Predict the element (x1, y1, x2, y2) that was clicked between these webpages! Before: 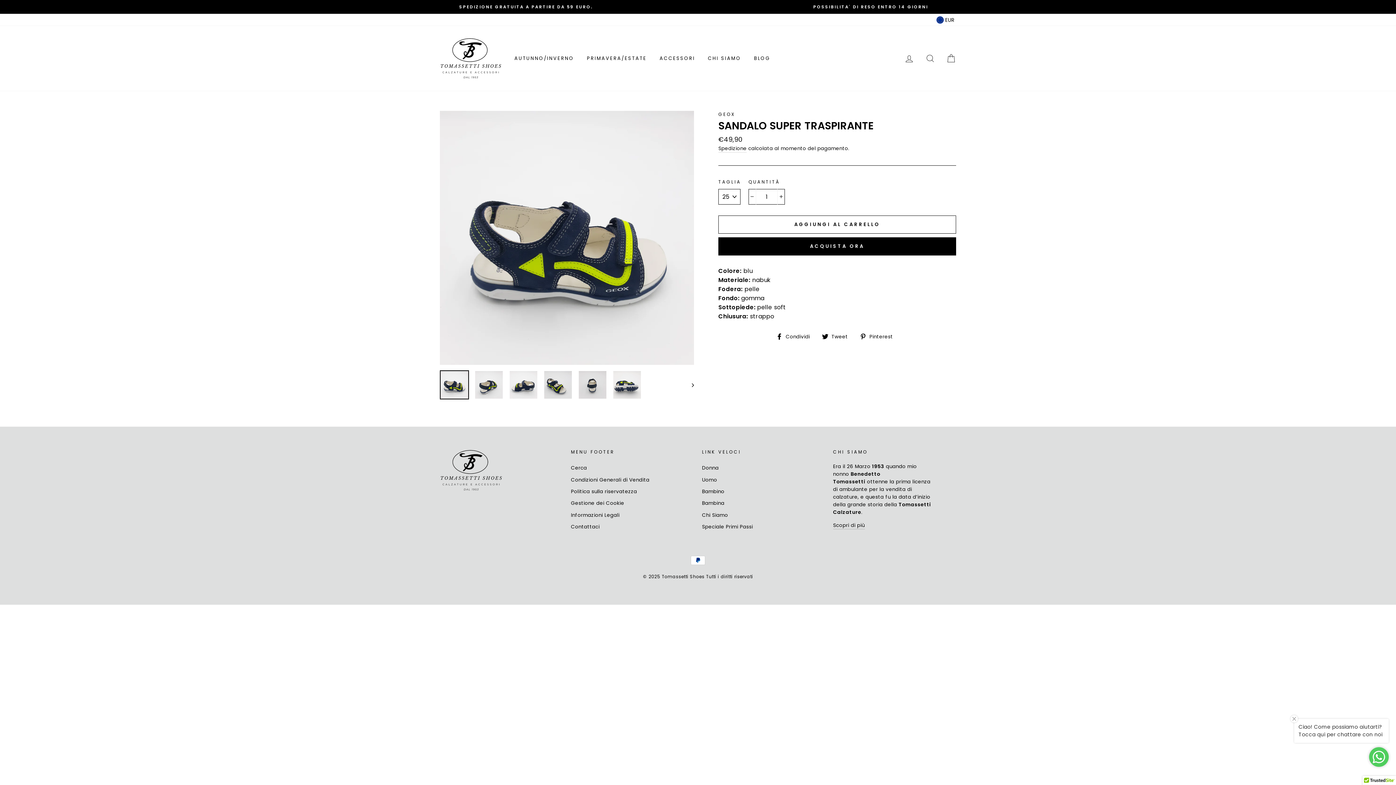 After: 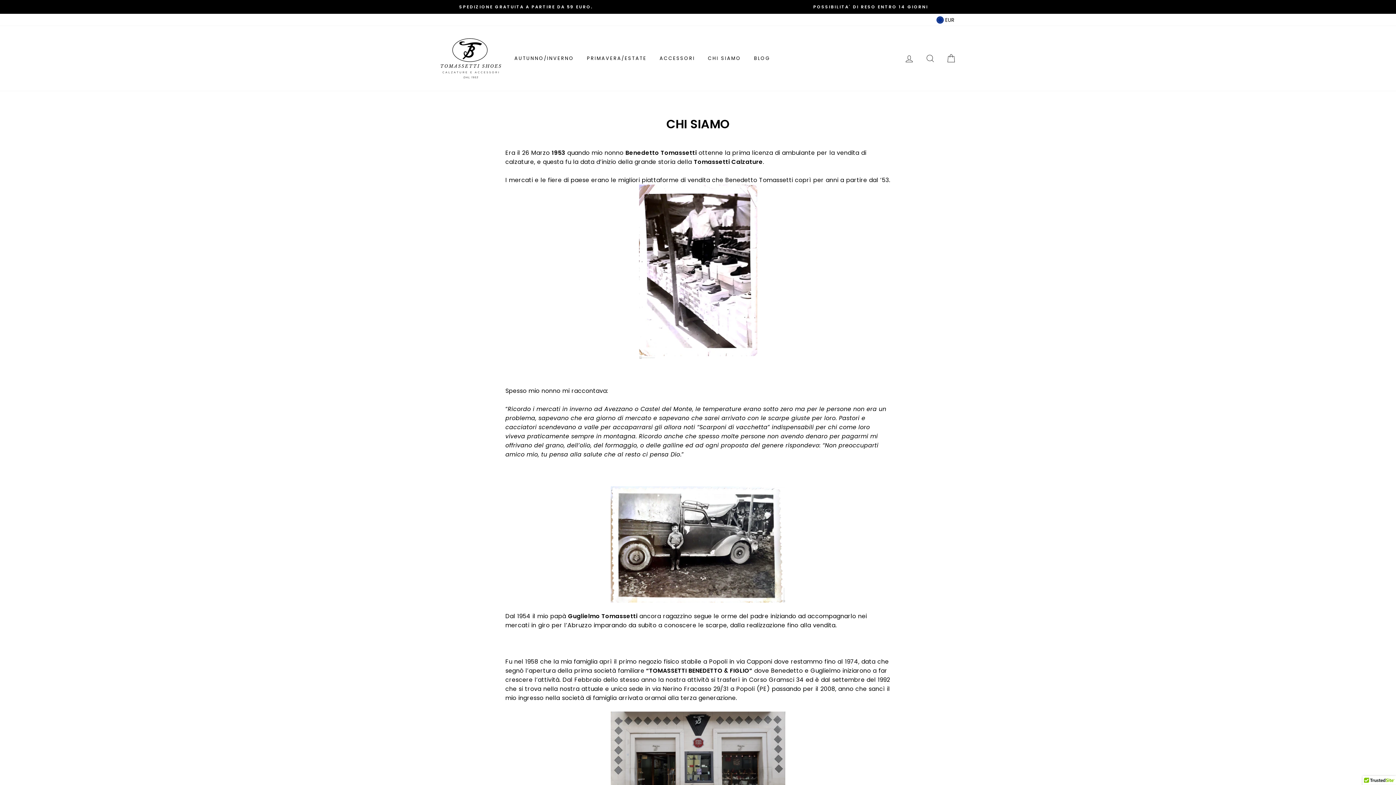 Action: label: Scopri di più bbox: (833, 522, 864, 529)